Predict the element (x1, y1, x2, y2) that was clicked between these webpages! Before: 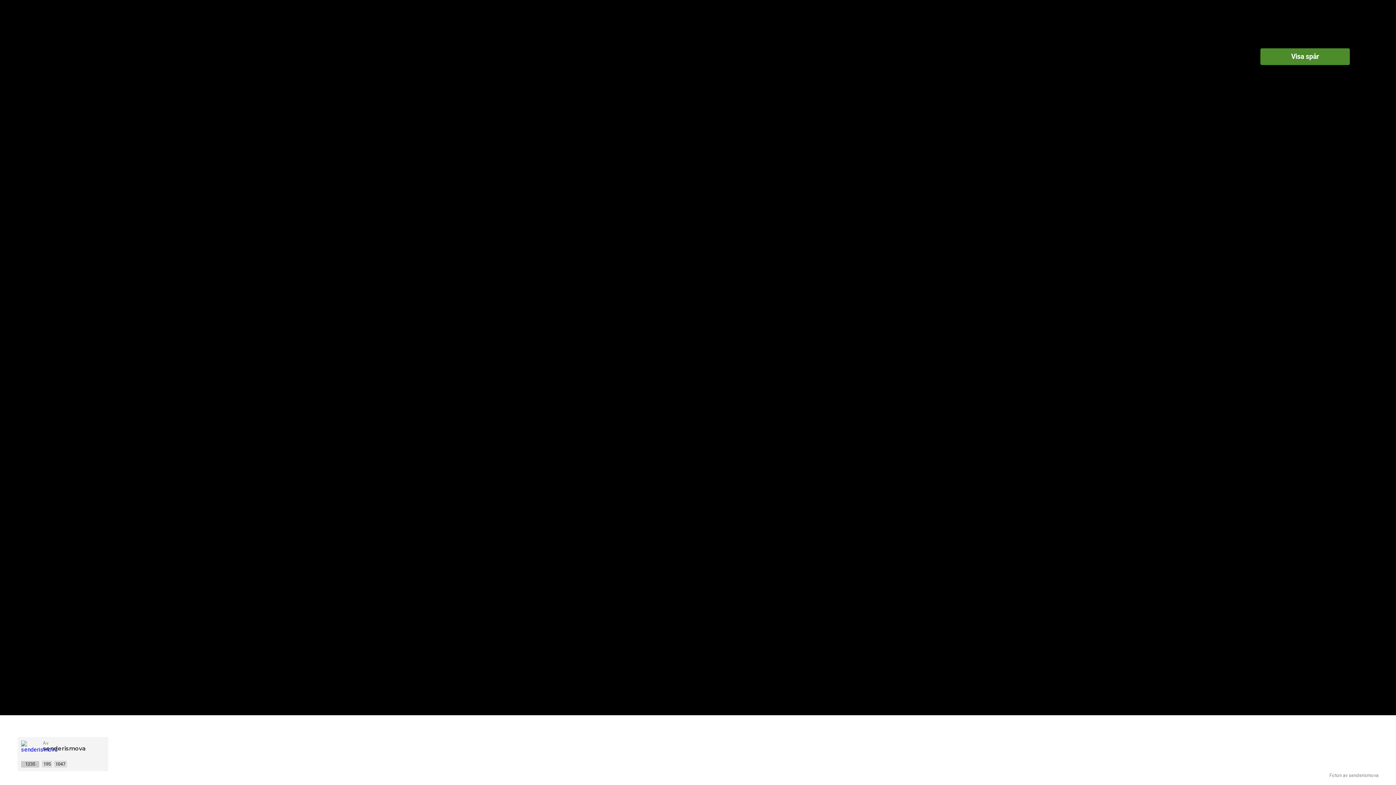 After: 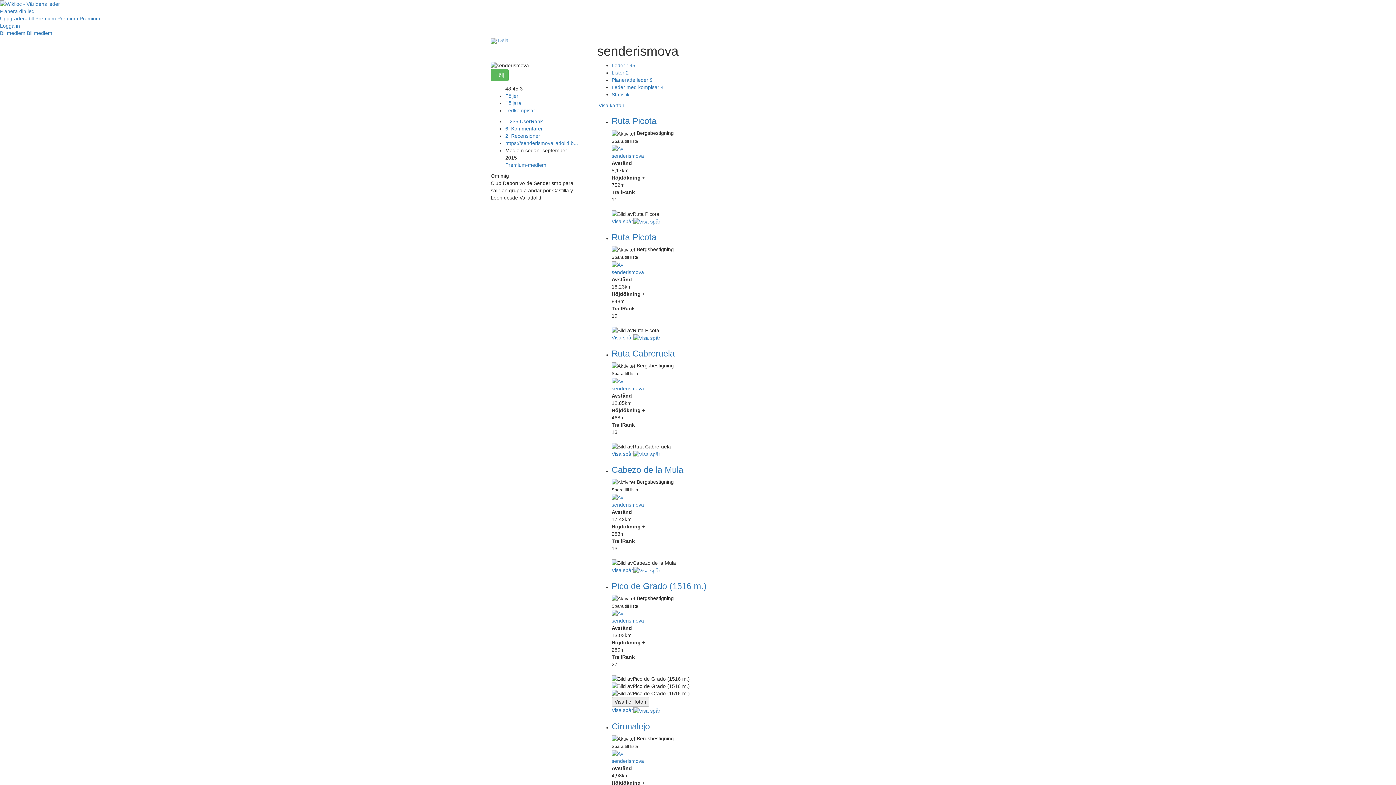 Action: bbox: (42, 745, 85, 752) label: senderismova